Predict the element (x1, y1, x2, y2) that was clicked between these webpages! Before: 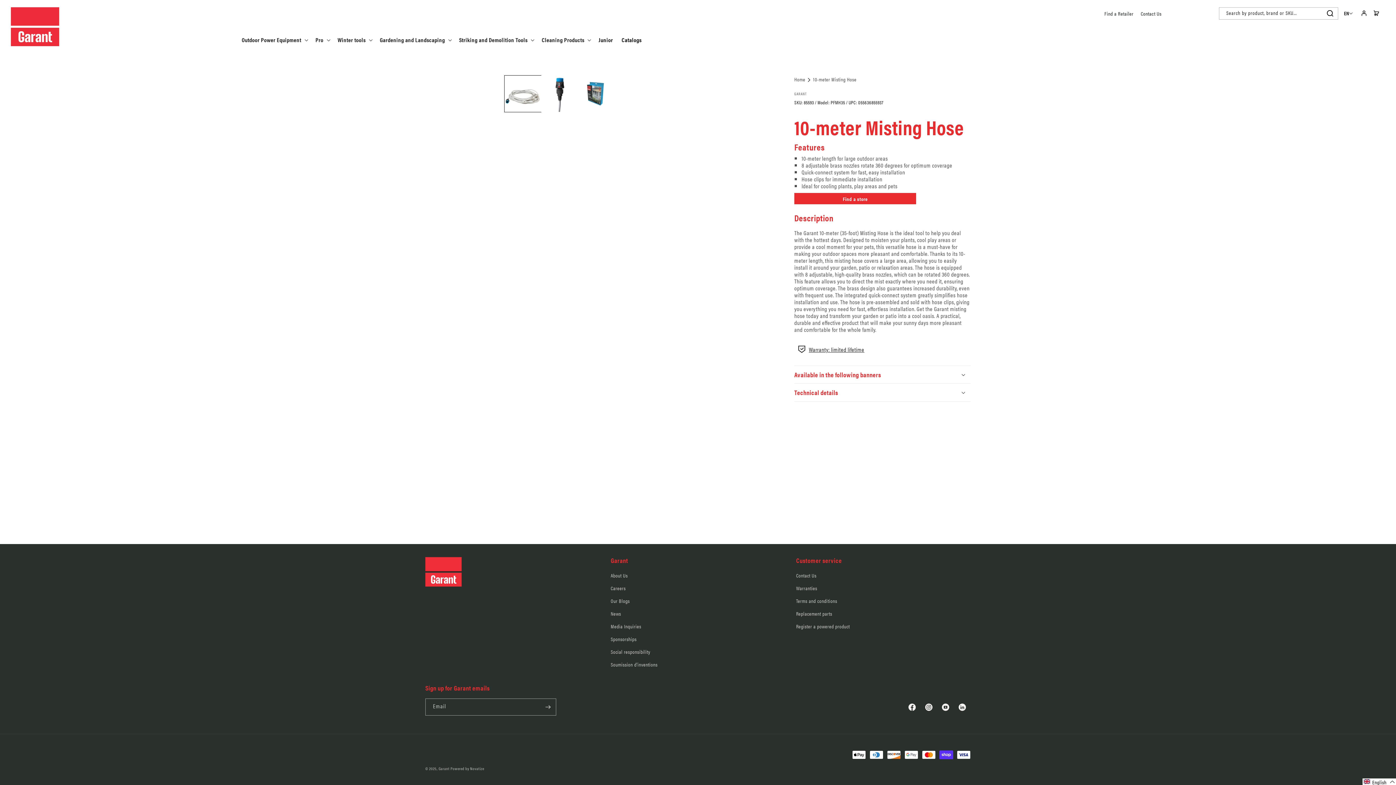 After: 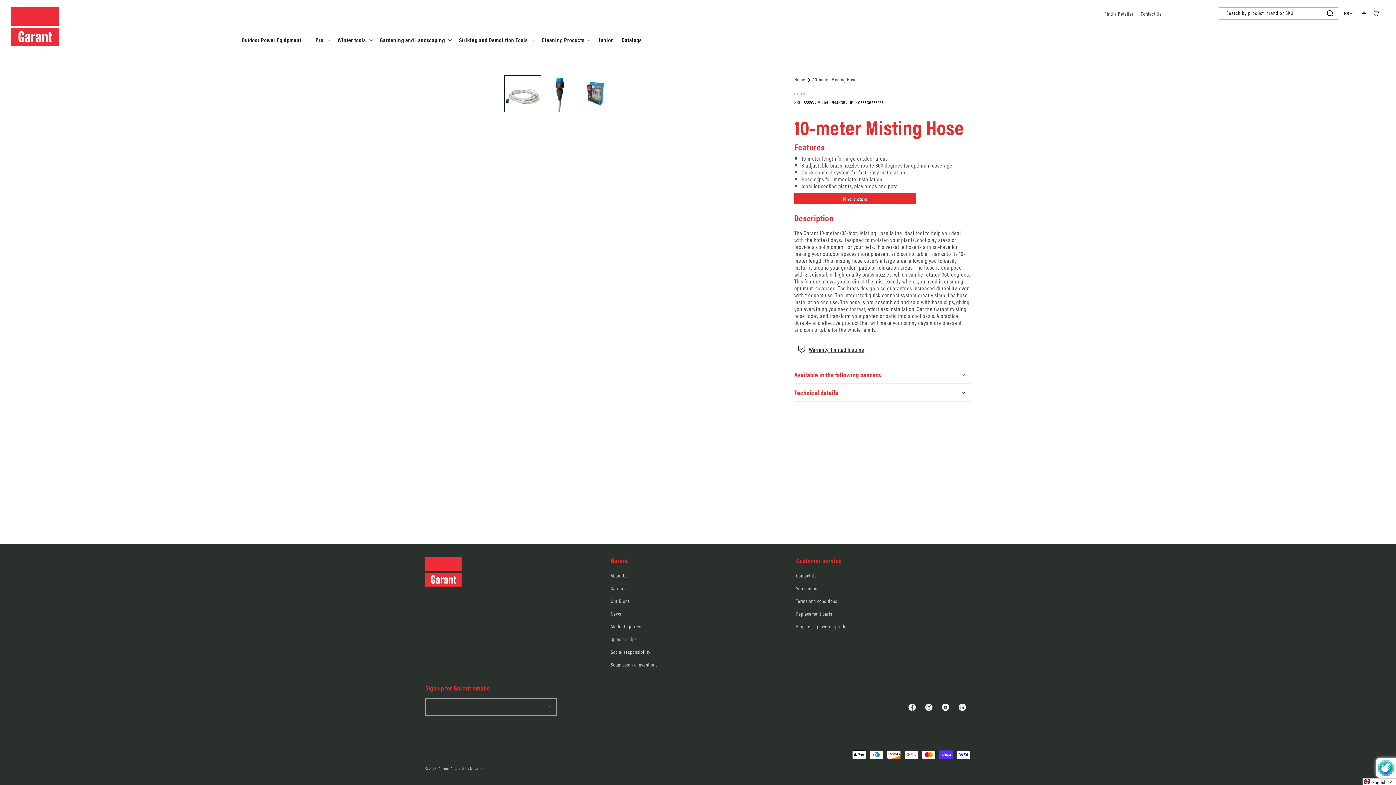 Action: label: Subscribe bbox: (540, 698, 556, 716)